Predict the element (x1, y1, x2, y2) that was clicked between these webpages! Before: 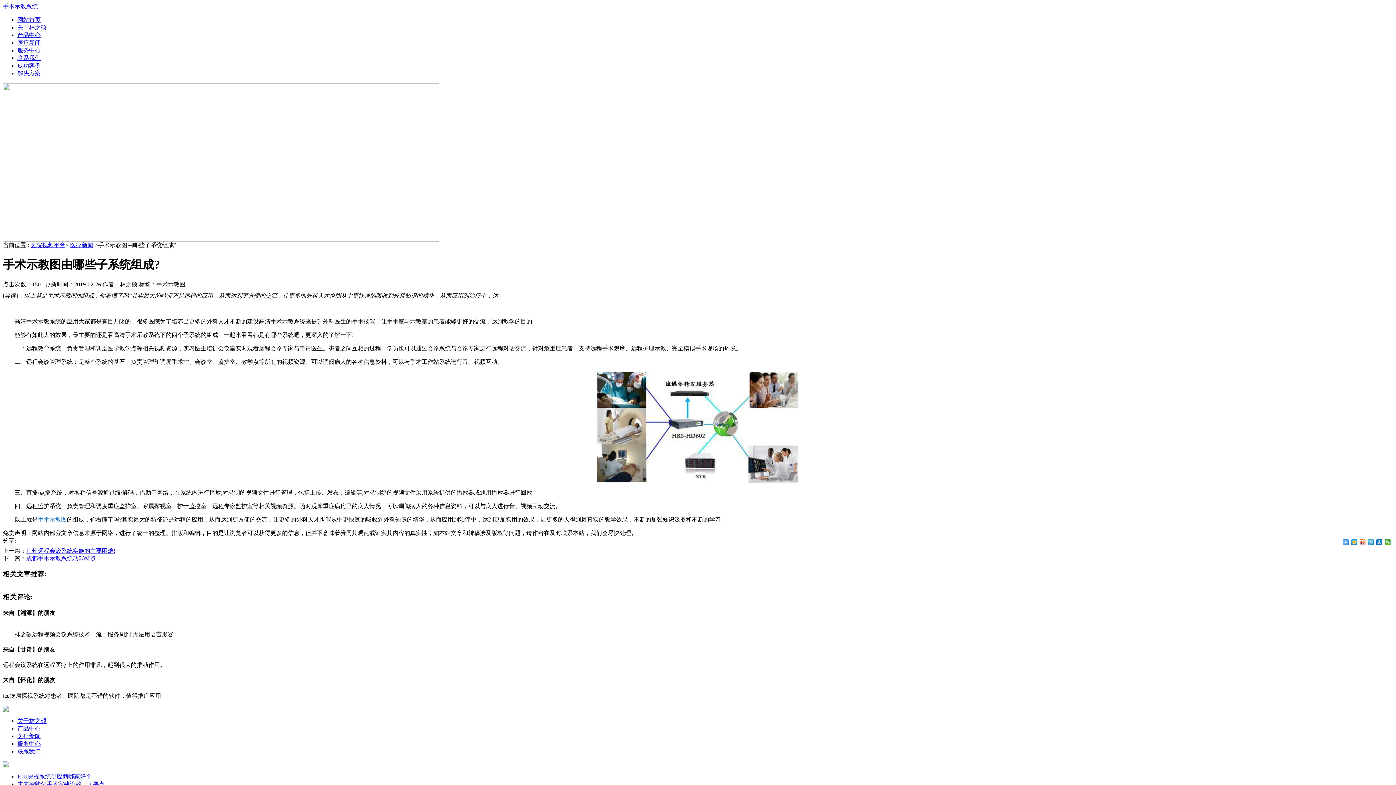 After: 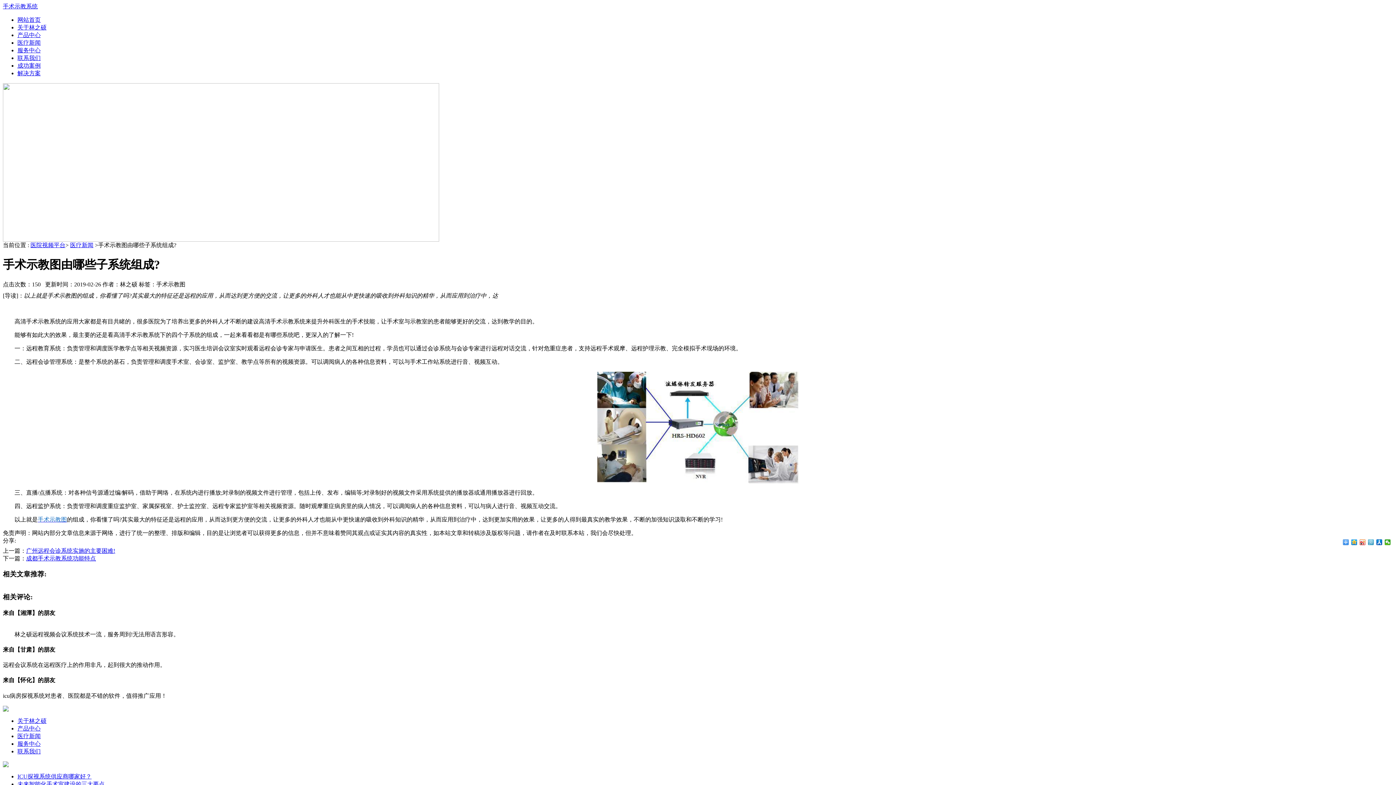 Action: bbox: (1368, 539, 1374, 545)